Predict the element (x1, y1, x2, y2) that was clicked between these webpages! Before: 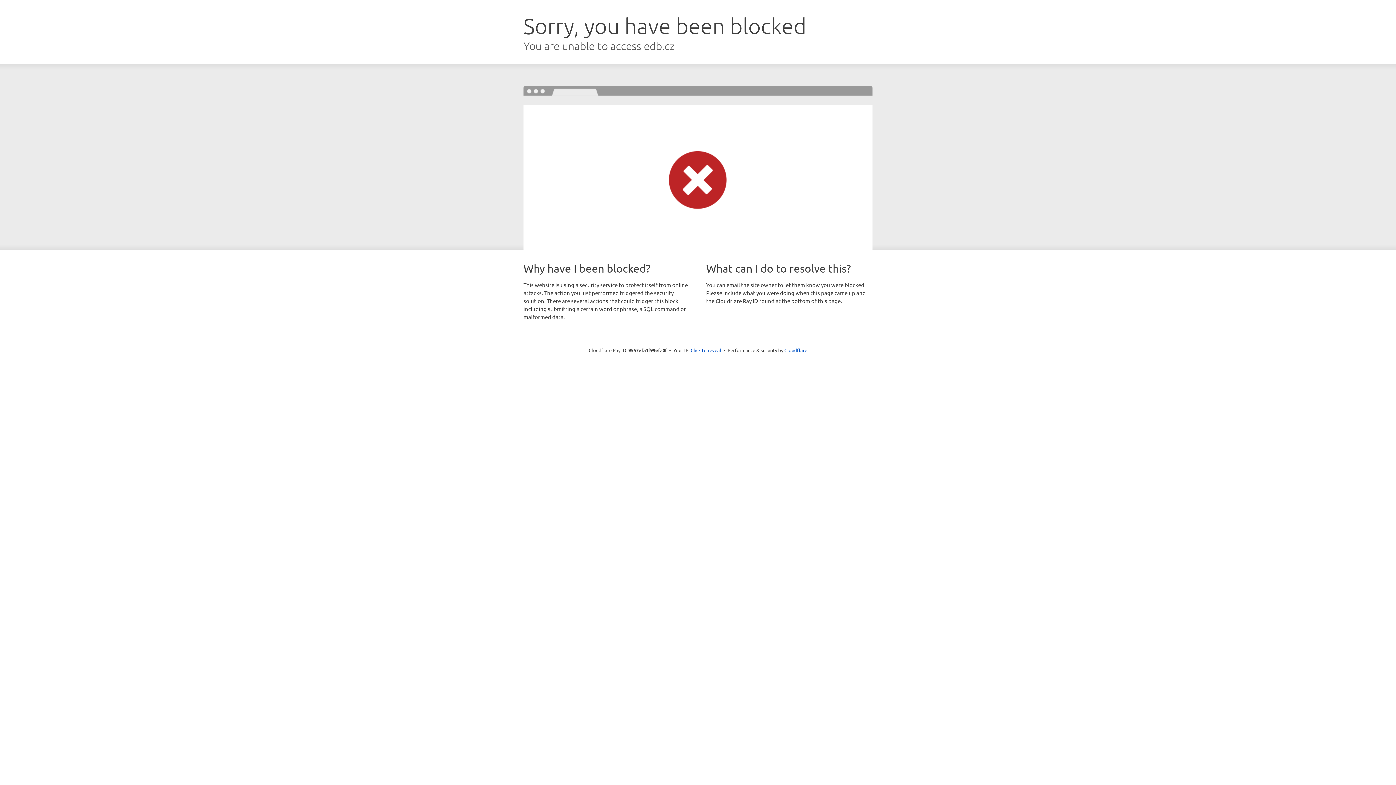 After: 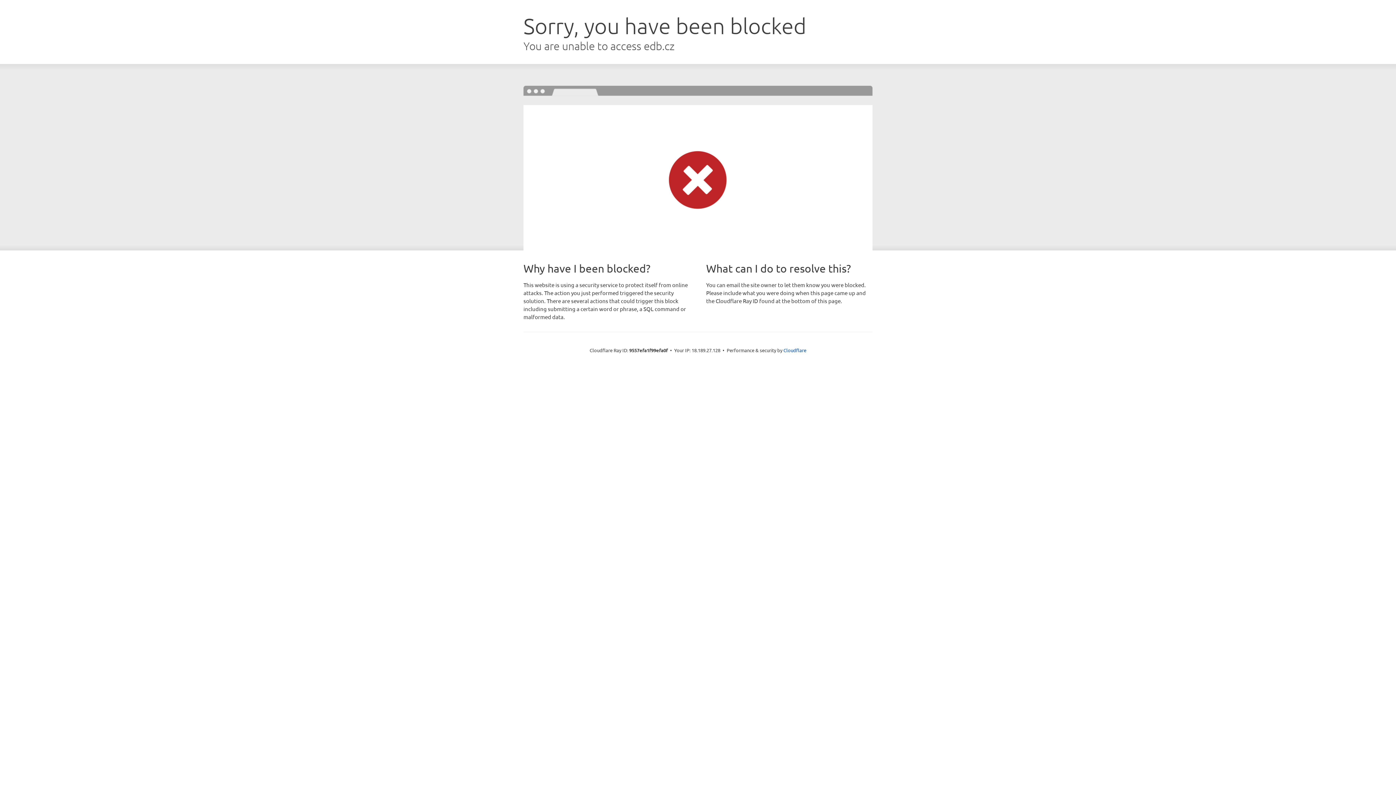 Action: bbox: (690, 346, 721, 353) label: Click to reveal